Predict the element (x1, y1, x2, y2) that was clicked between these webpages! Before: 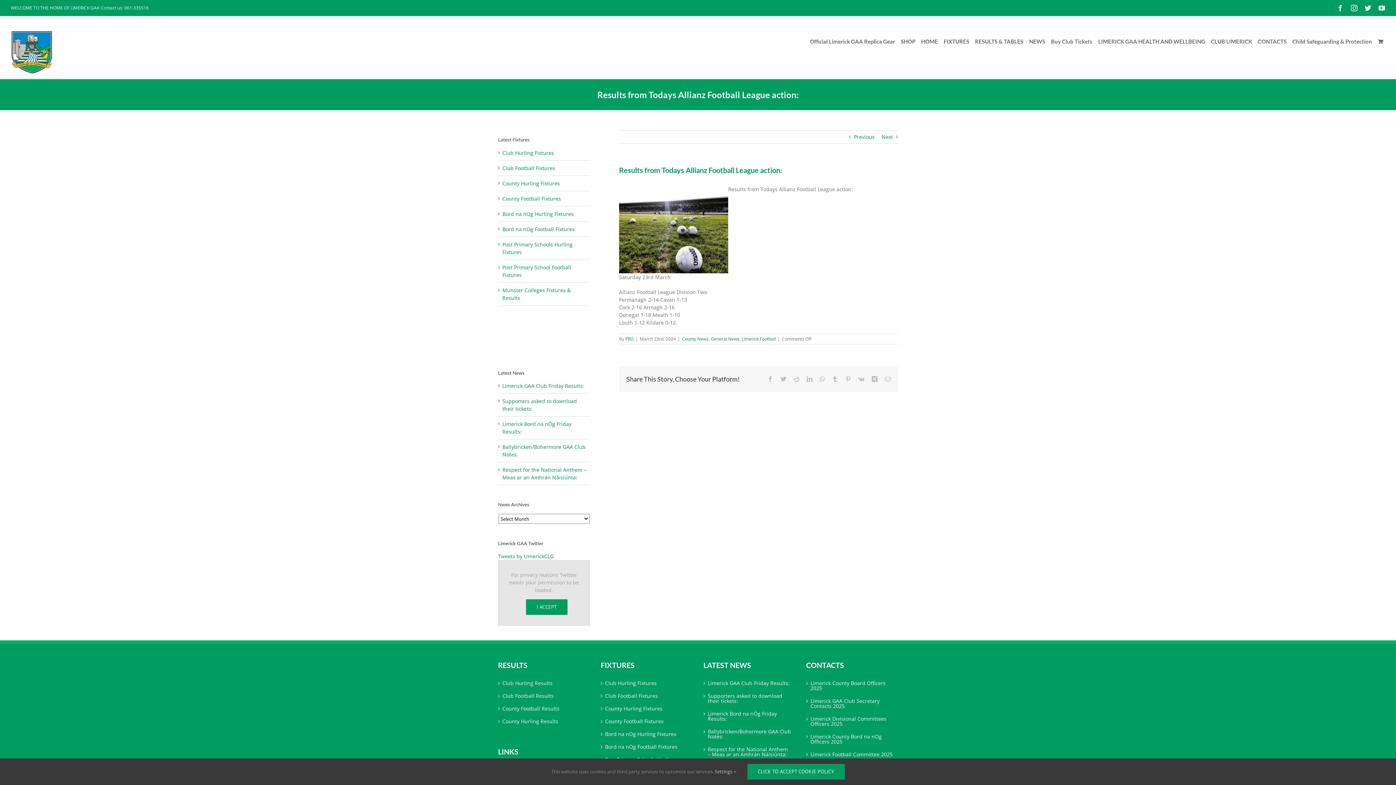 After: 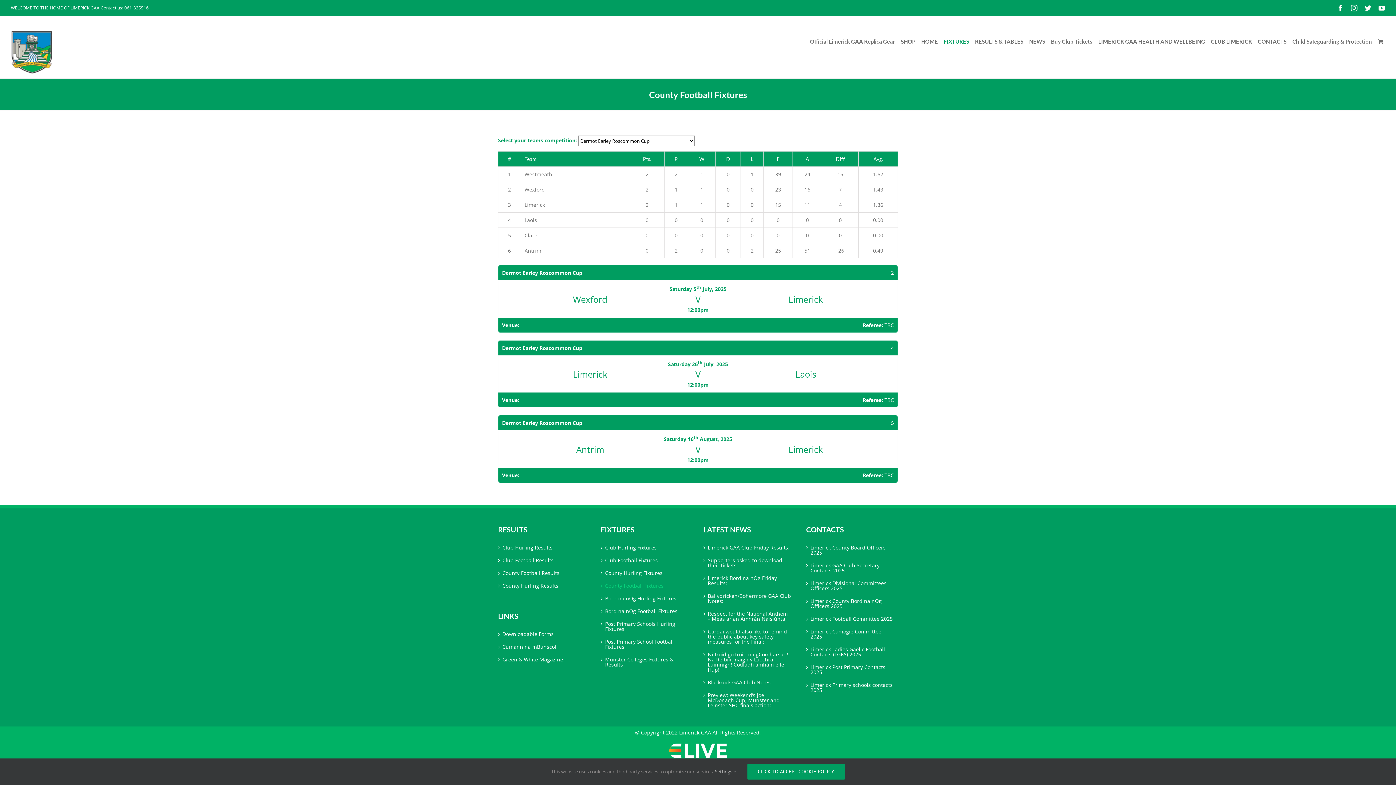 Action: label: County Football Fixtures bbox: (605, 719, 689, 724)